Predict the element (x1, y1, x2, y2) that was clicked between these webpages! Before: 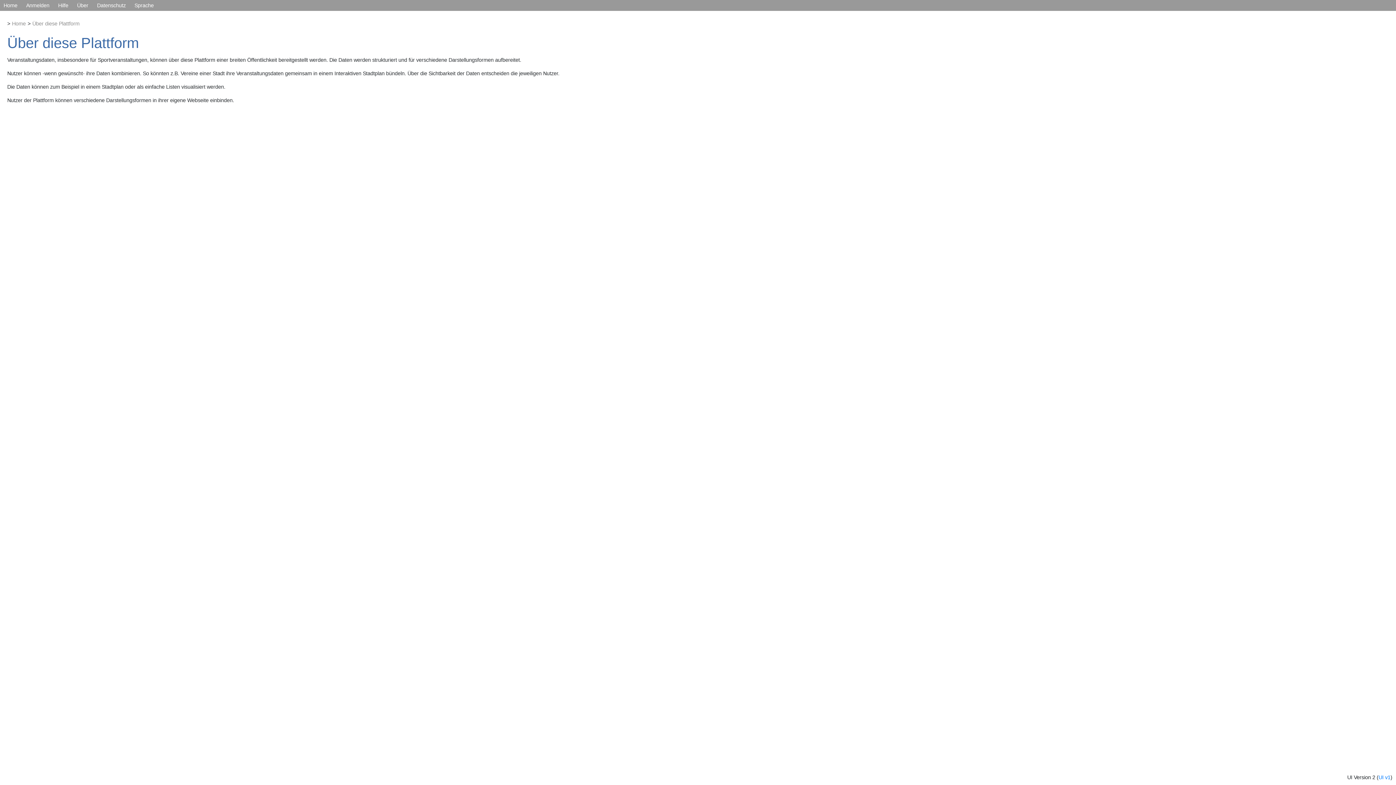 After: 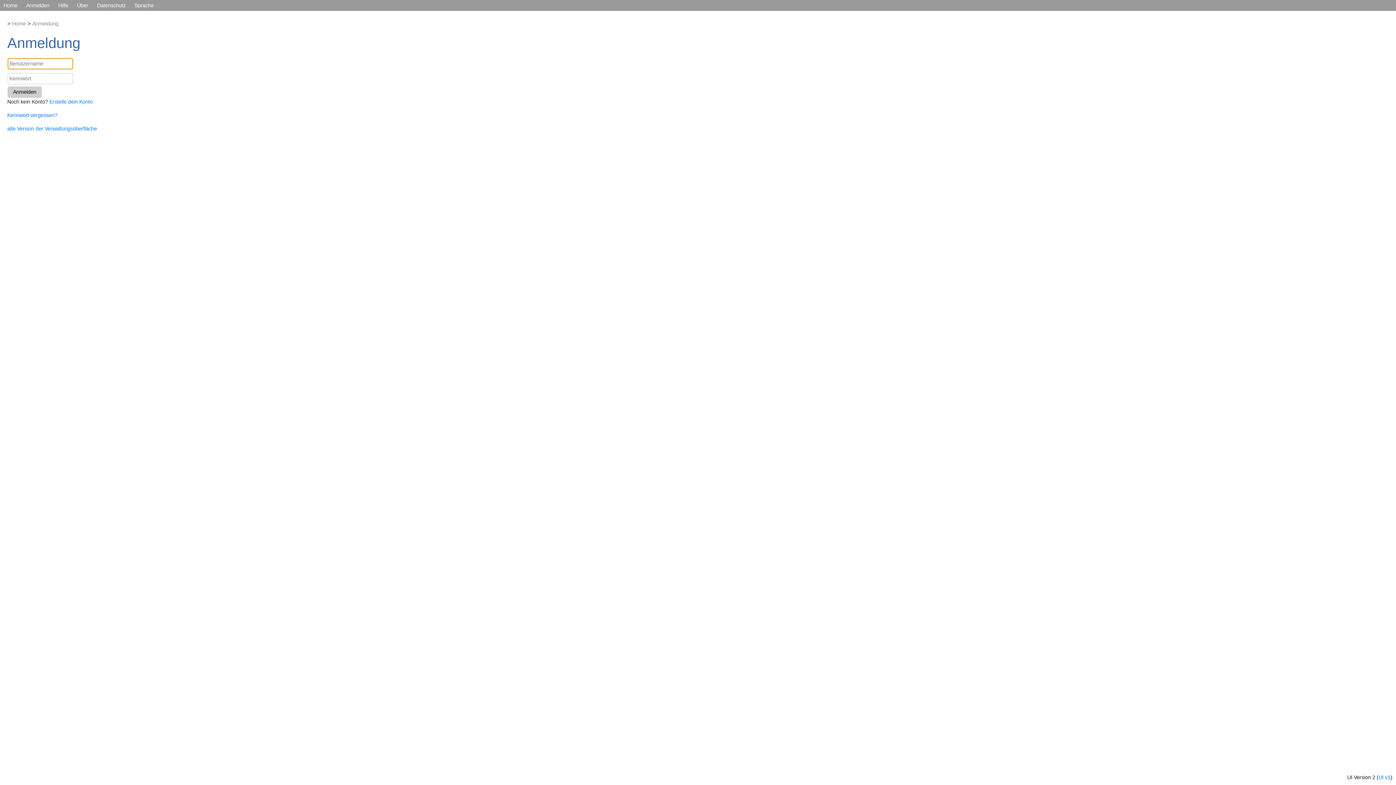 Action: label: Anmelden bbox: (26, 2, 49, 8)